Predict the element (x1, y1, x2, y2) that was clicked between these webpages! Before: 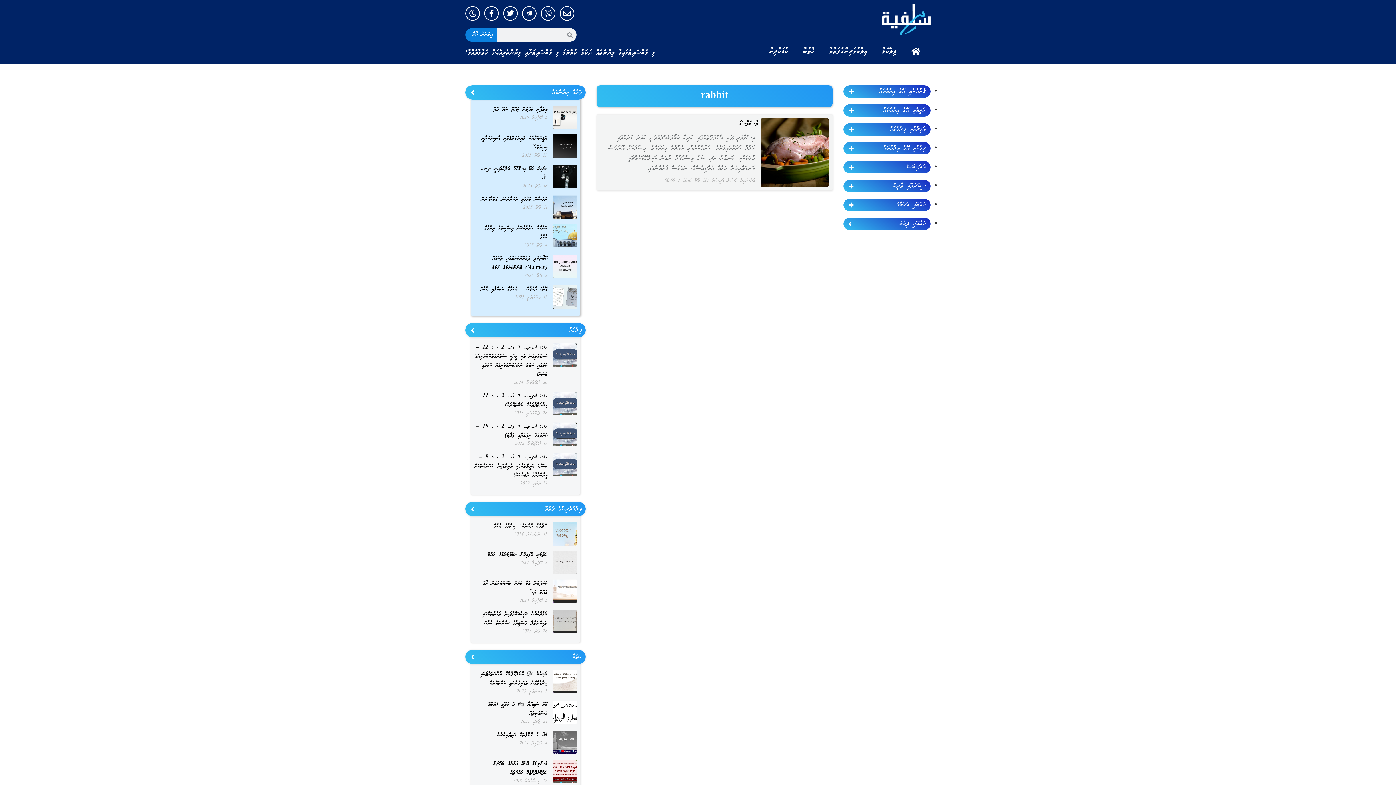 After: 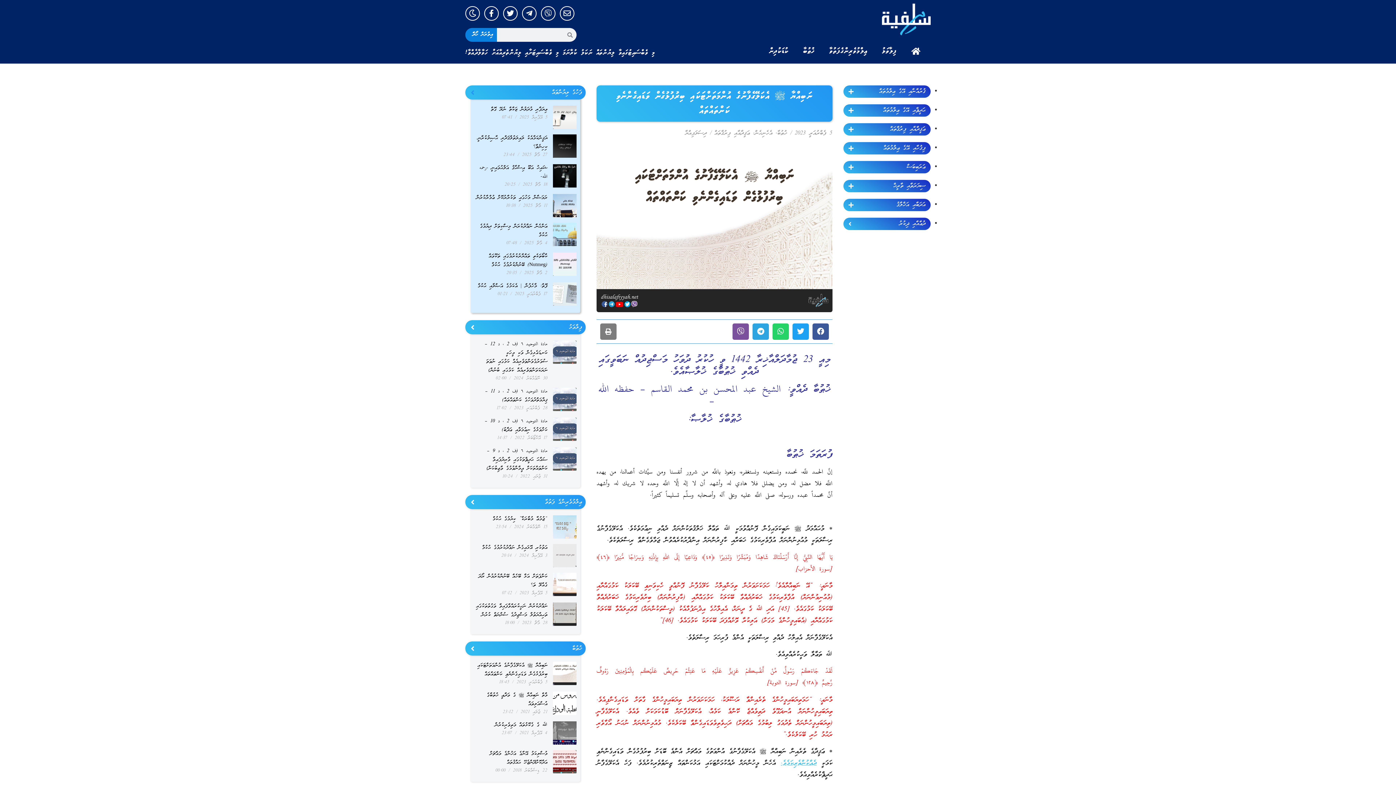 Action: bbox: (480, 670, 547, 688) label: ނަބިއްޔާ ﷺ އެކަލޭގެފާނުގެ އުންމަތަށްޓަކައި ބިރުފުޅުގެން ވަޑައިގެންނެވި ކަންތައްތައް